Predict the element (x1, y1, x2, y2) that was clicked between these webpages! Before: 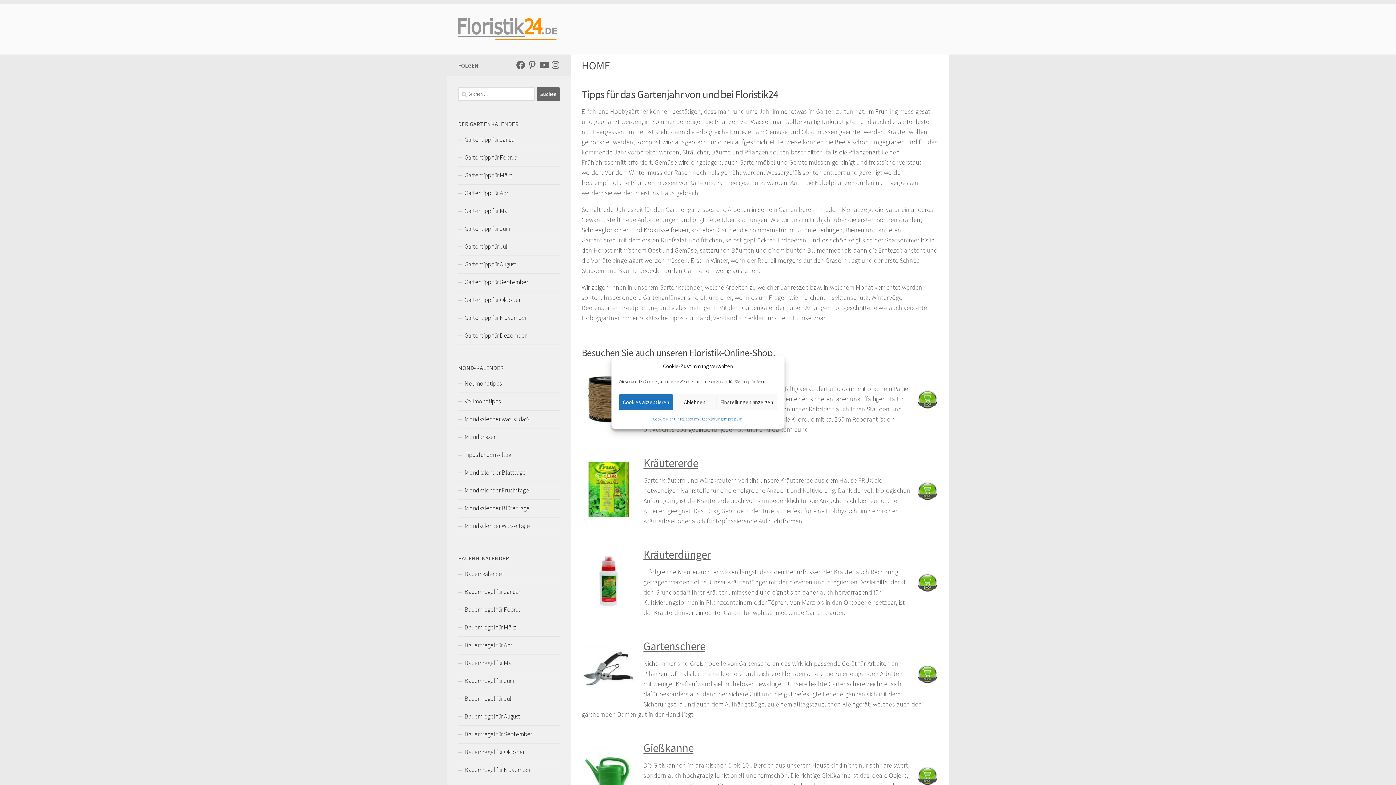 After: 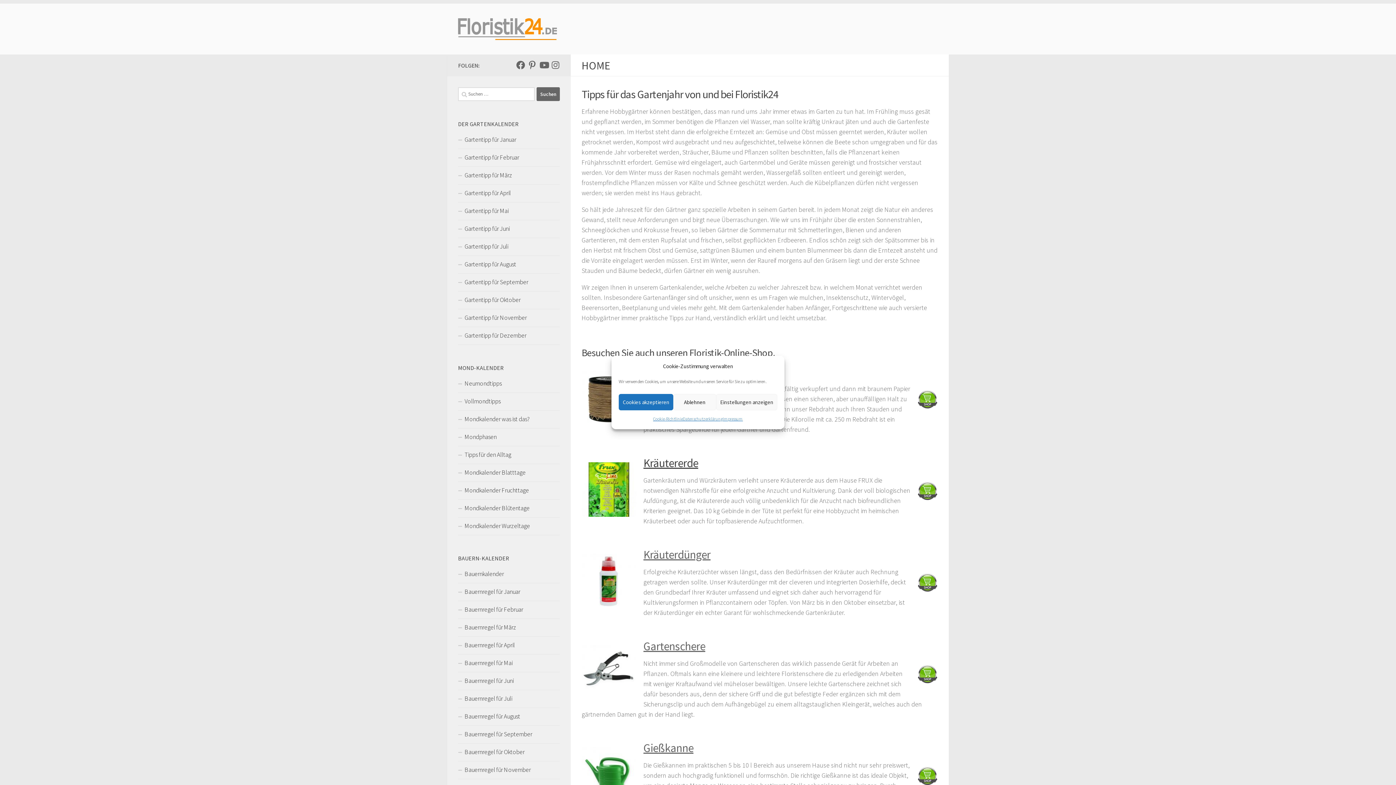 Action: label: Kräutererde bbox: (643, 456, 698, 470)